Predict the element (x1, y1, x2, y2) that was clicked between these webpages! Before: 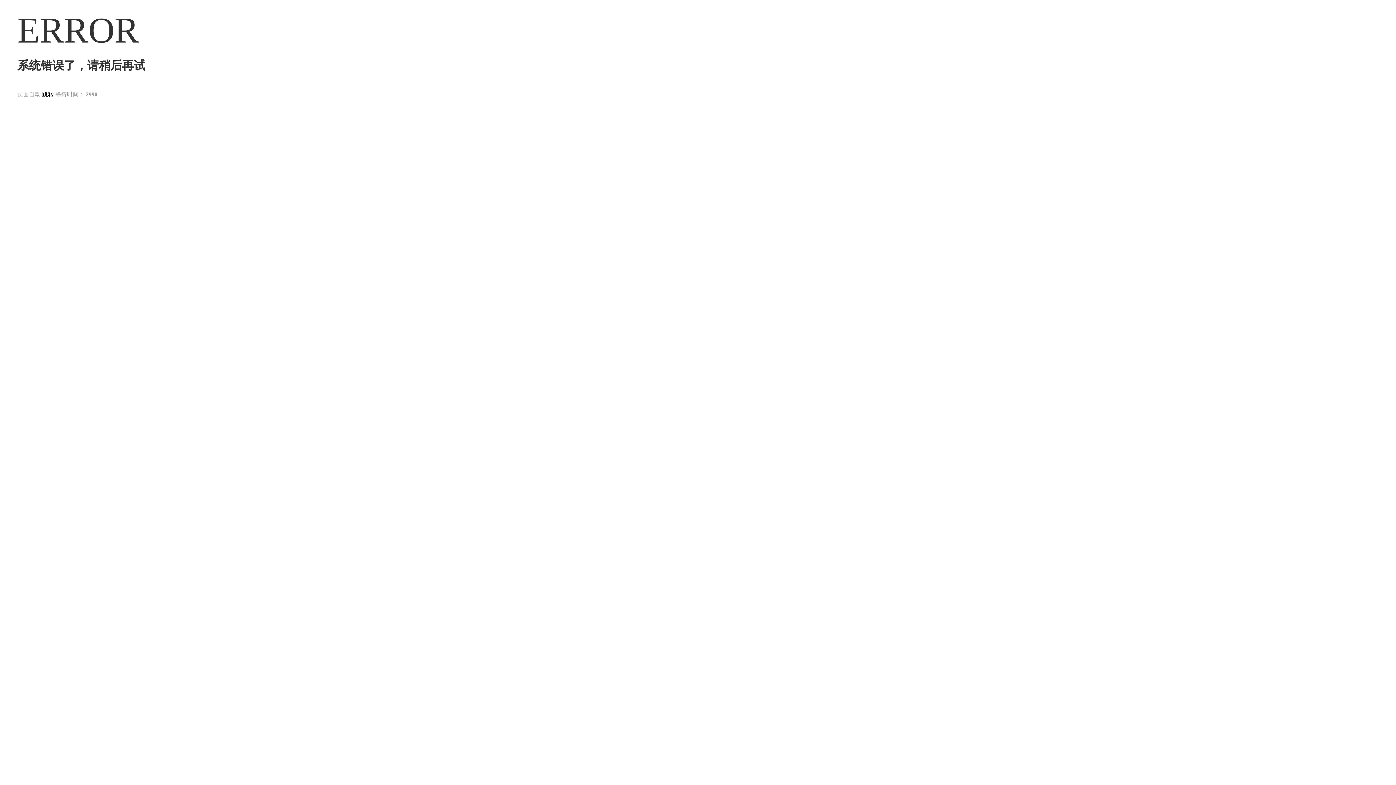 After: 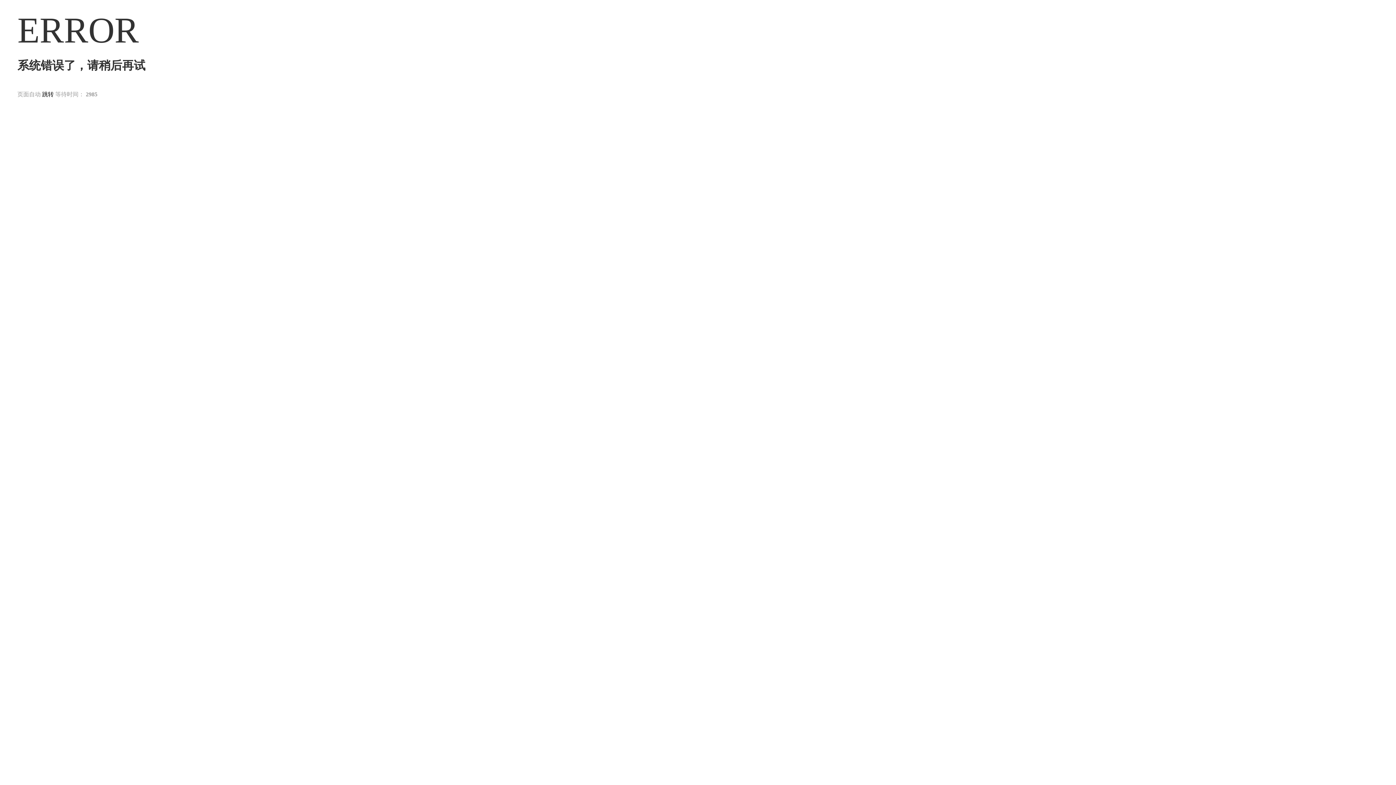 Action: label: 跳转 bbox: (42, 91, 53, 97)